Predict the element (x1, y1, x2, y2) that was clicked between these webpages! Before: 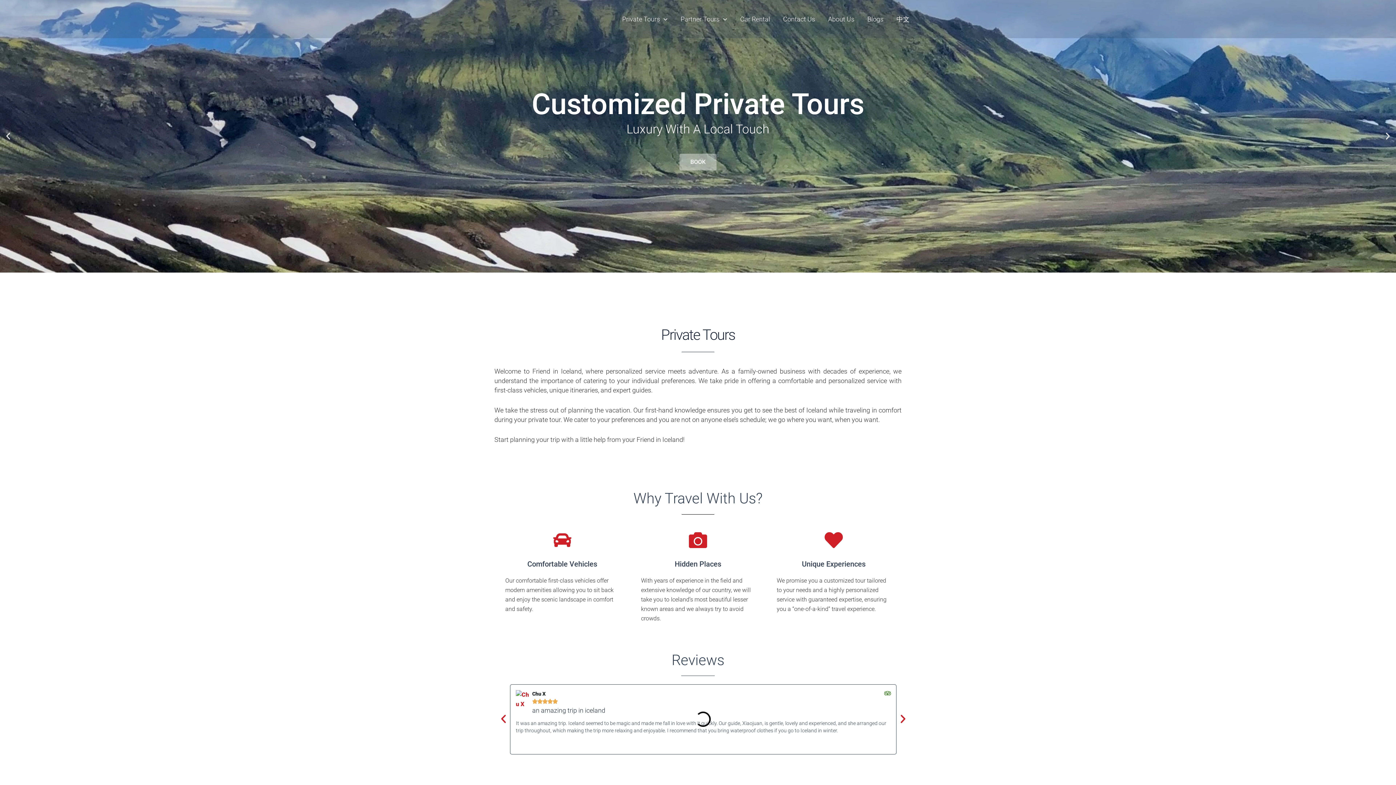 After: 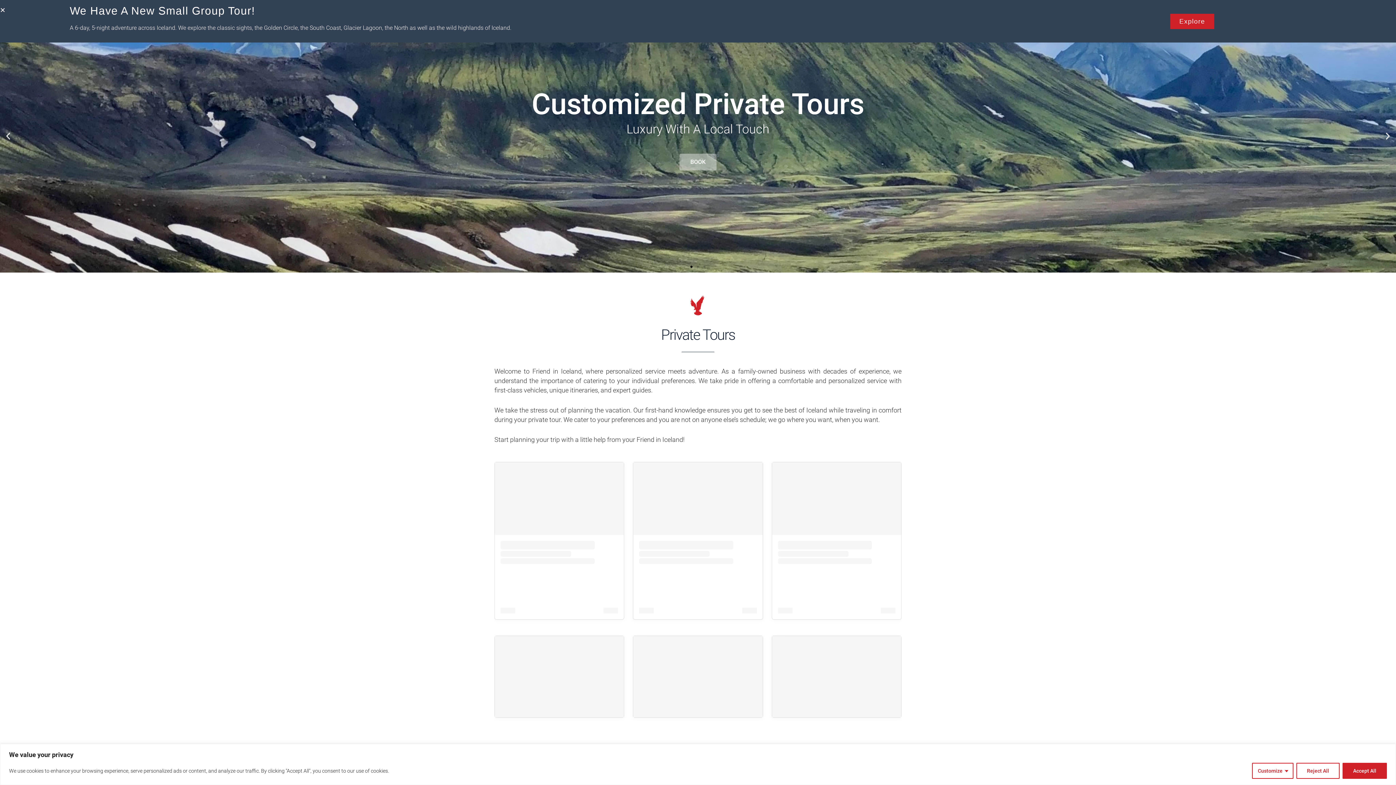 Action: bbox: (498, 714, 509, 725) label: Previous